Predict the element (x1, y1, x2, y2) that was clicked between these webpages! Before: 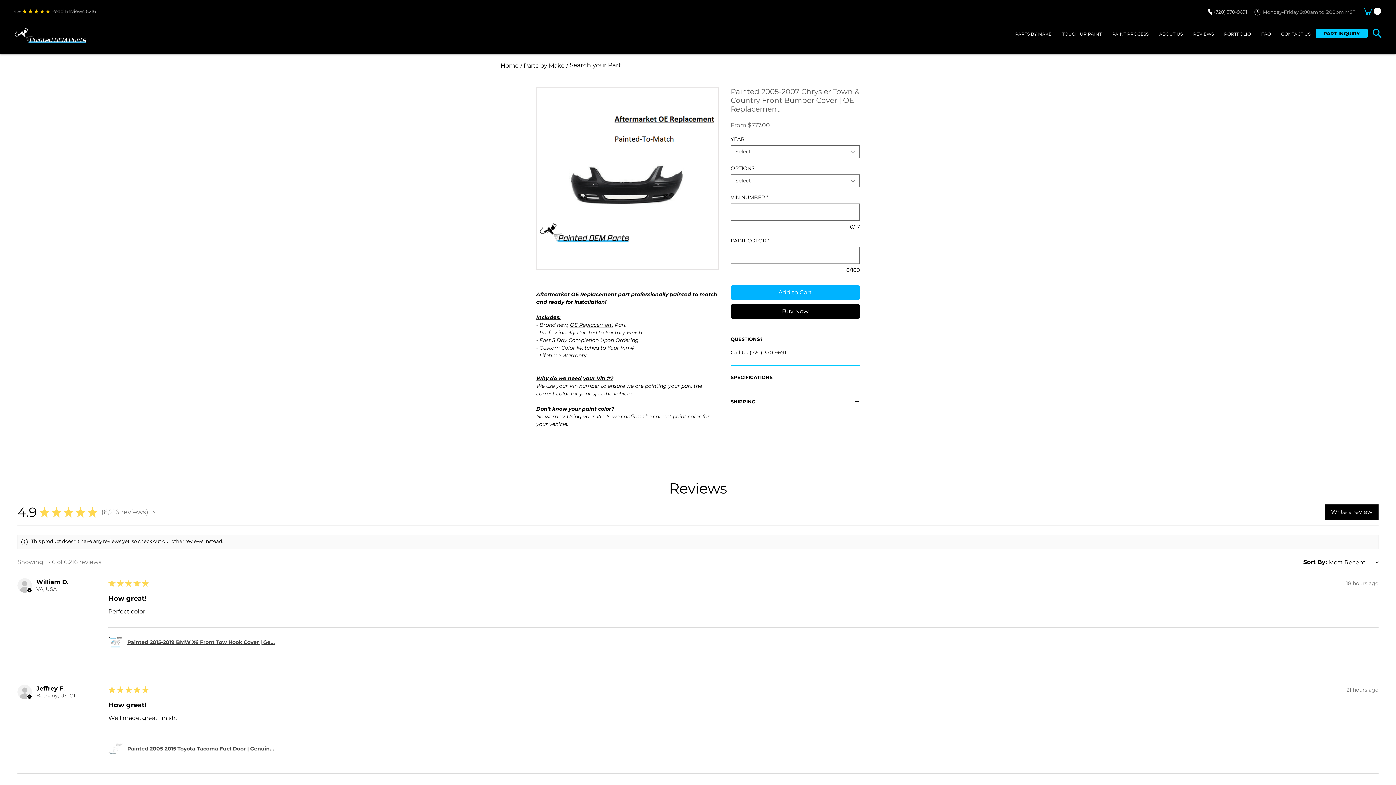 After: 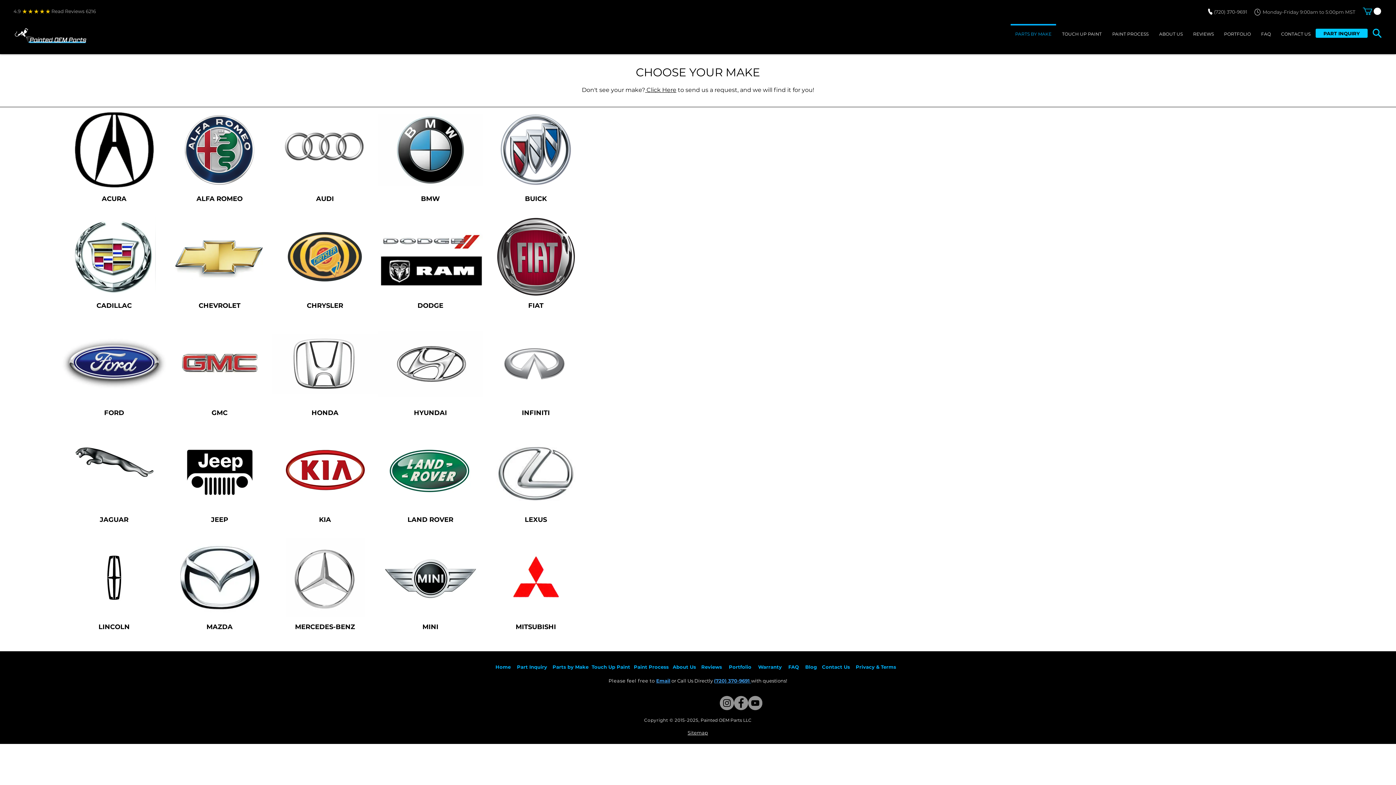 Action: label: /  Parts by Make /  bbox: (517, 59, 570, 71)